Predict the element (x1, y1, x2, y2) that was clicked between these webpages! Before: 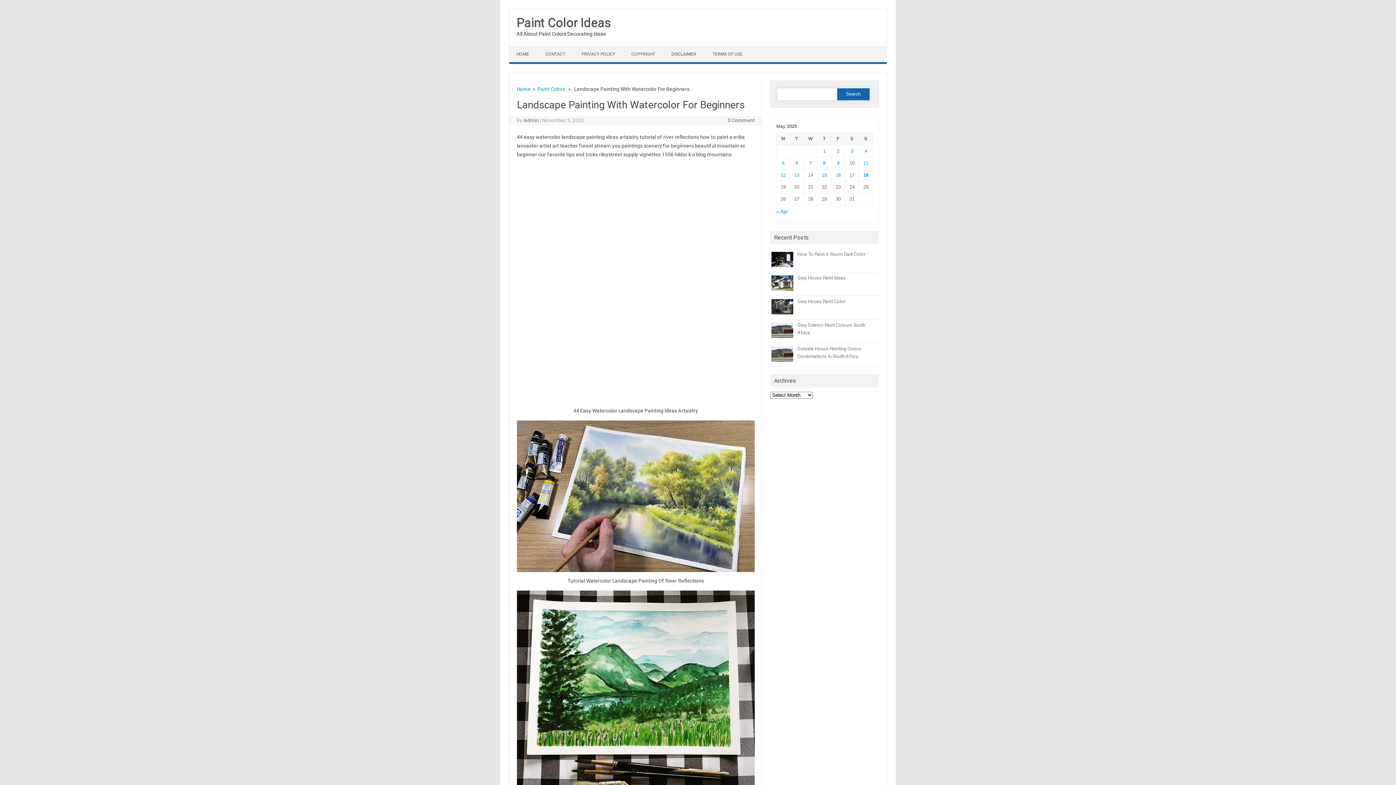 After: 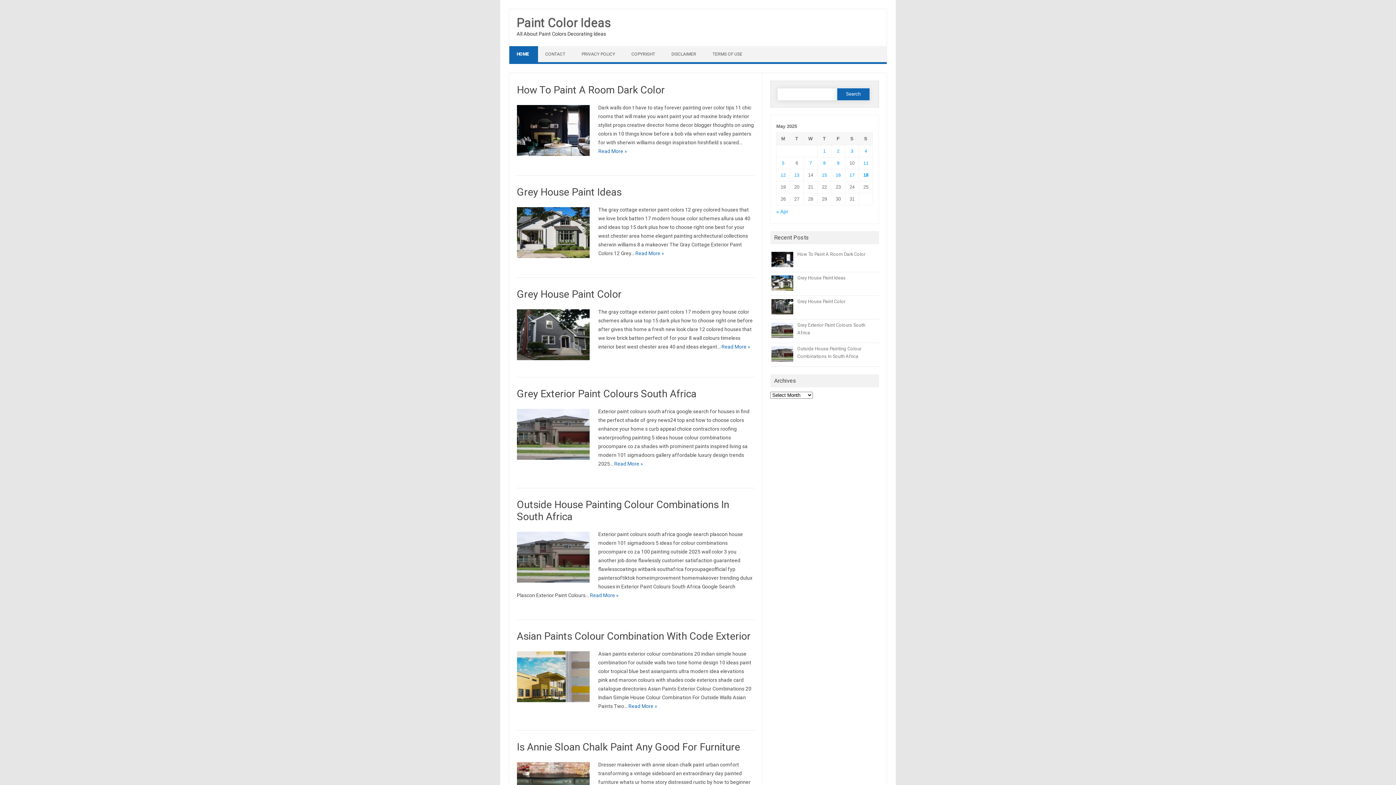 Action: label: Home bbox: (517, 86, 530, 92)